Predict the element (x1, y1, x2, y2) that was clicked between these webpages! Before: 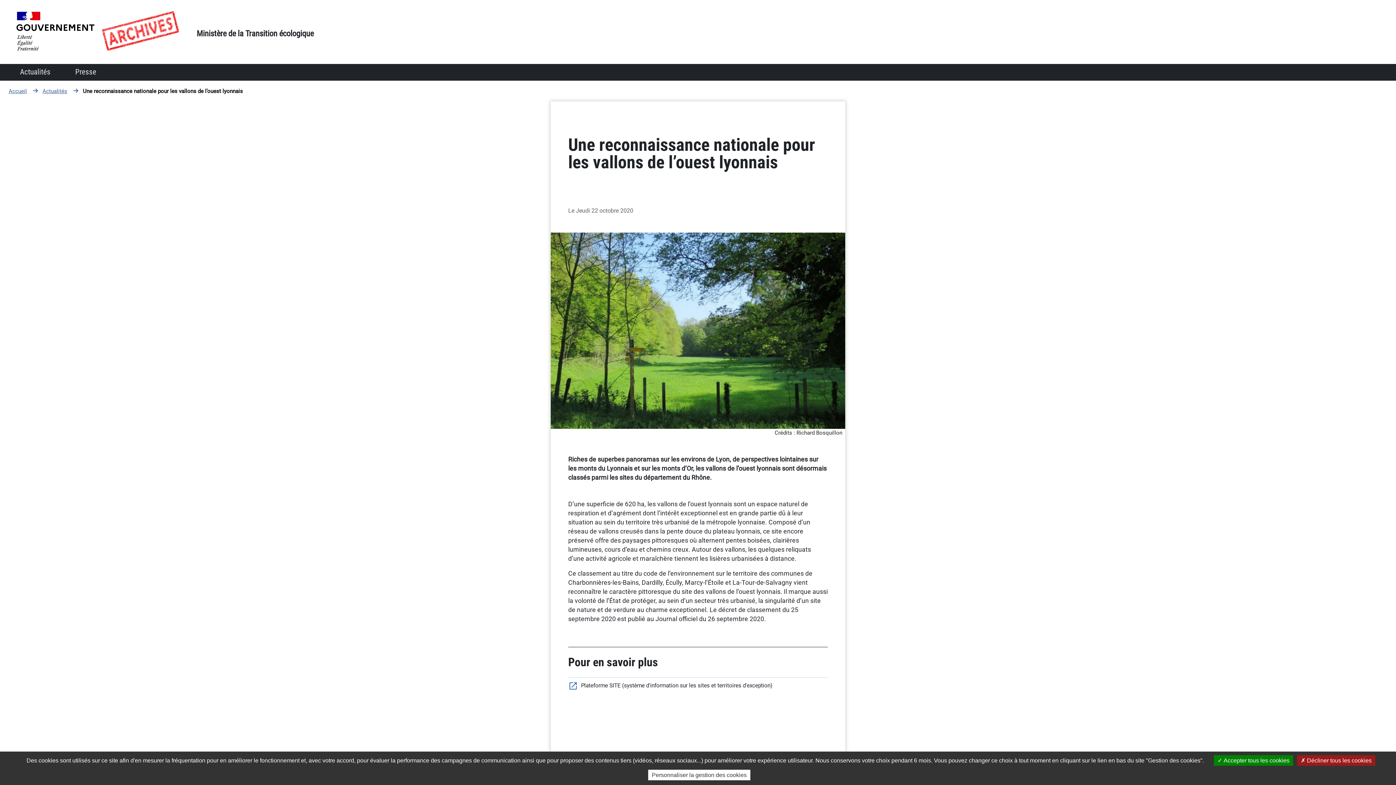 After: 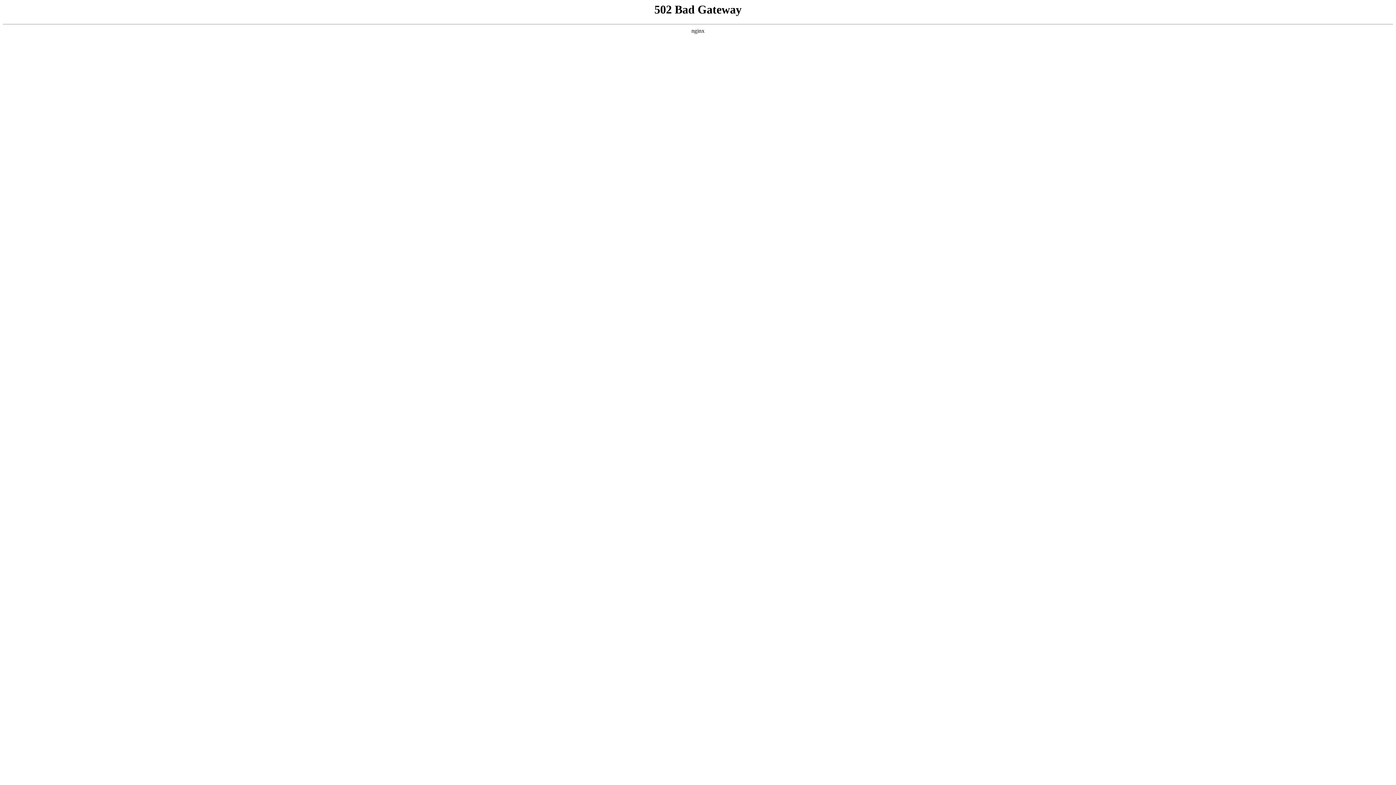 Action: bbox: (10, 10, 313, 50) label: Accueil - Ministère de la Transition écologique et de la Cohésion des Territoires -

Ministère de la Transition écologique